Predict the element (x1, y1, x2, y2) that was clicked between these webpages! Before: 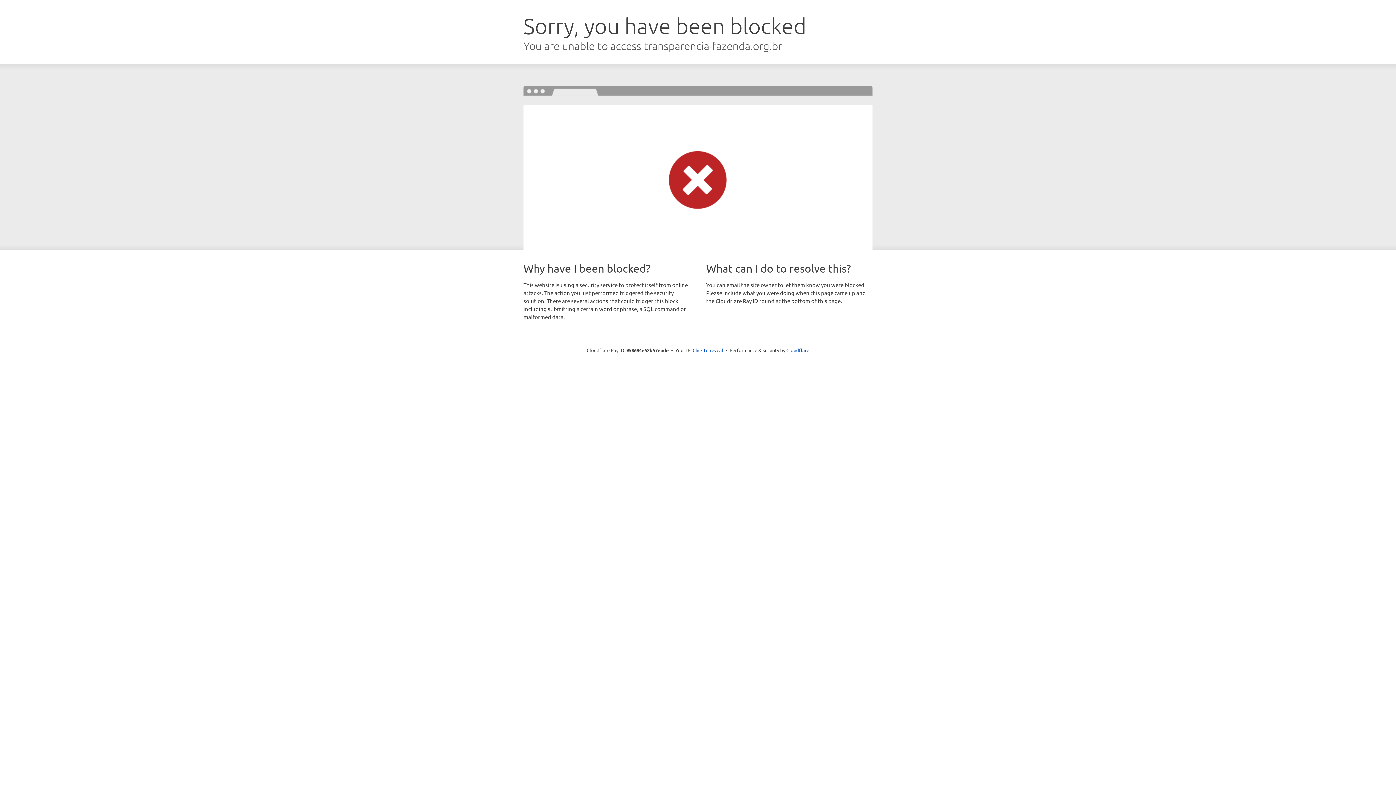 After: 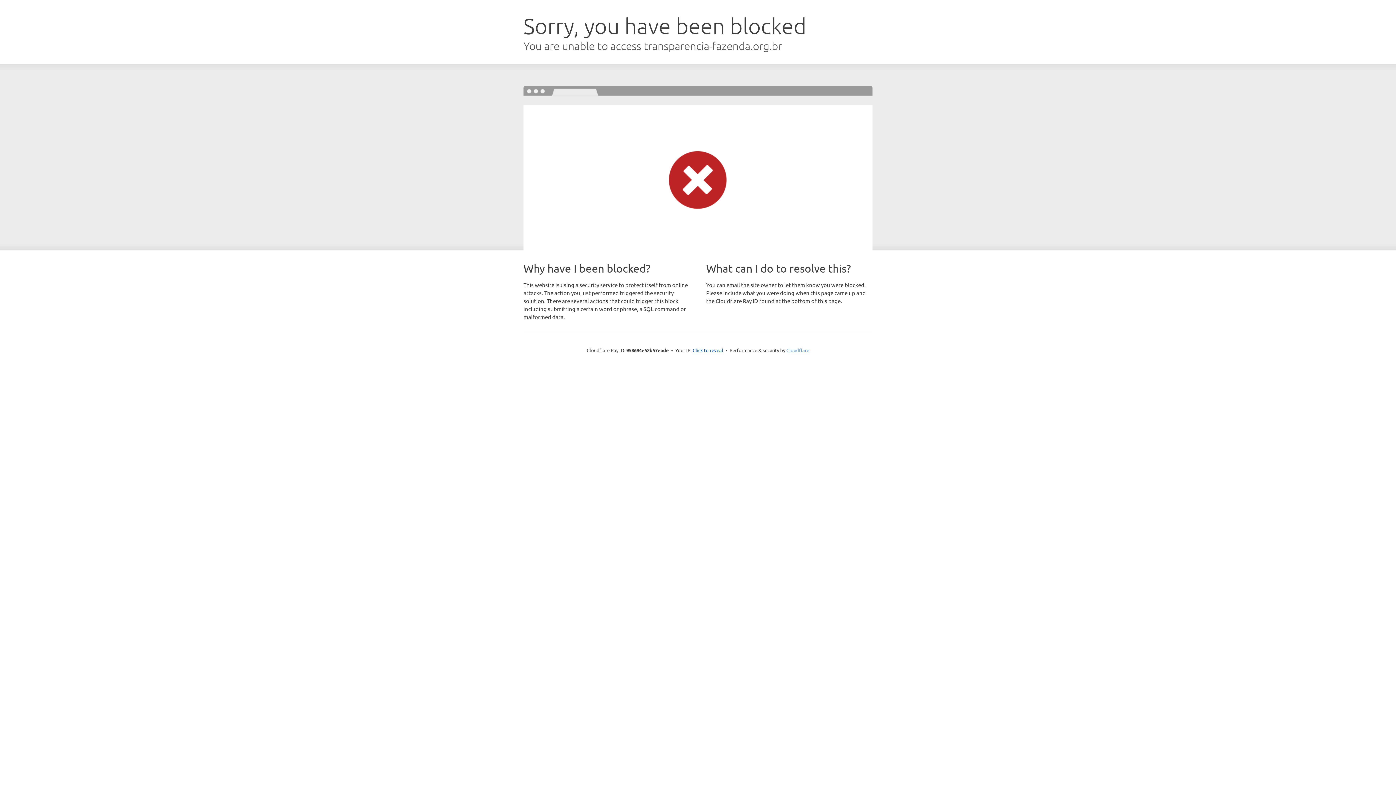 Action: bbox: (786, 347, 809, 353) label: Cloudflare